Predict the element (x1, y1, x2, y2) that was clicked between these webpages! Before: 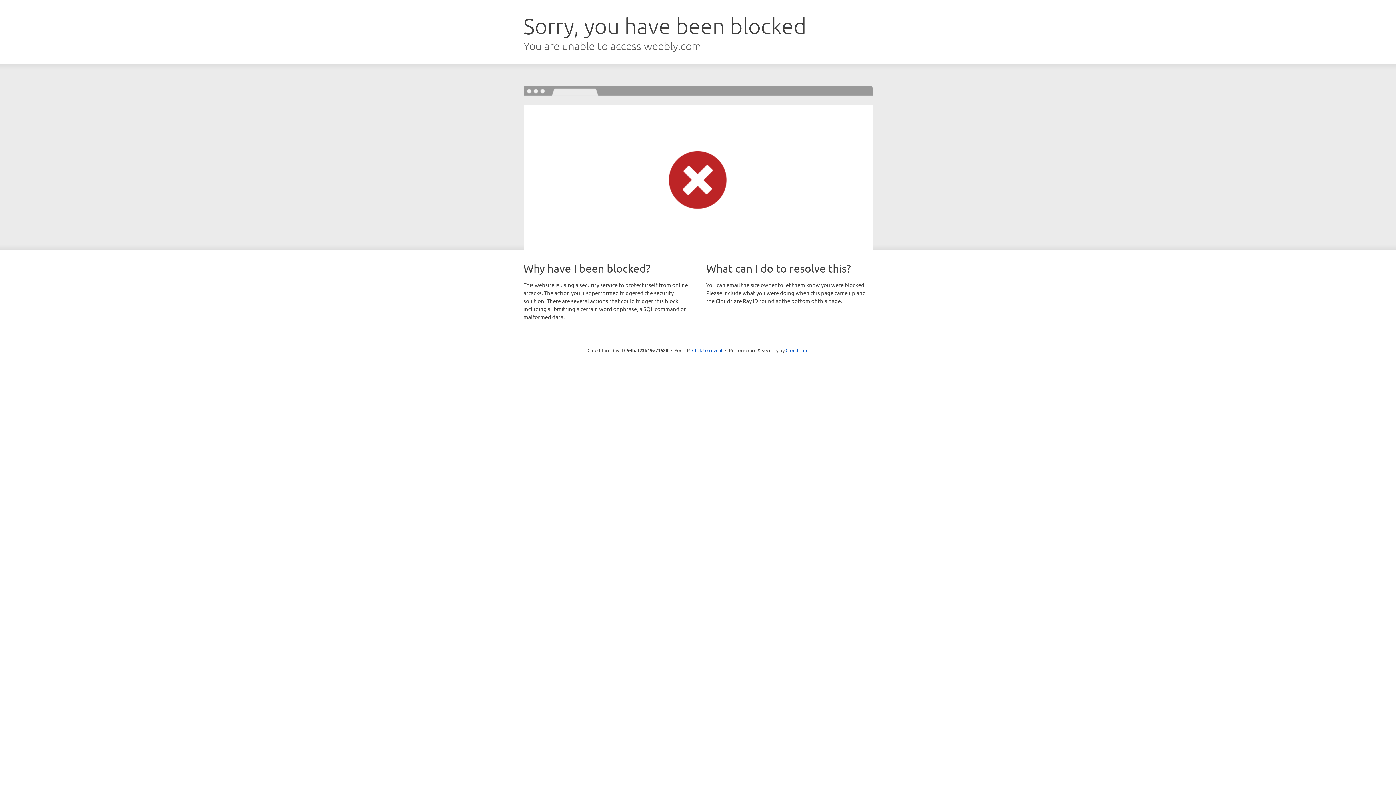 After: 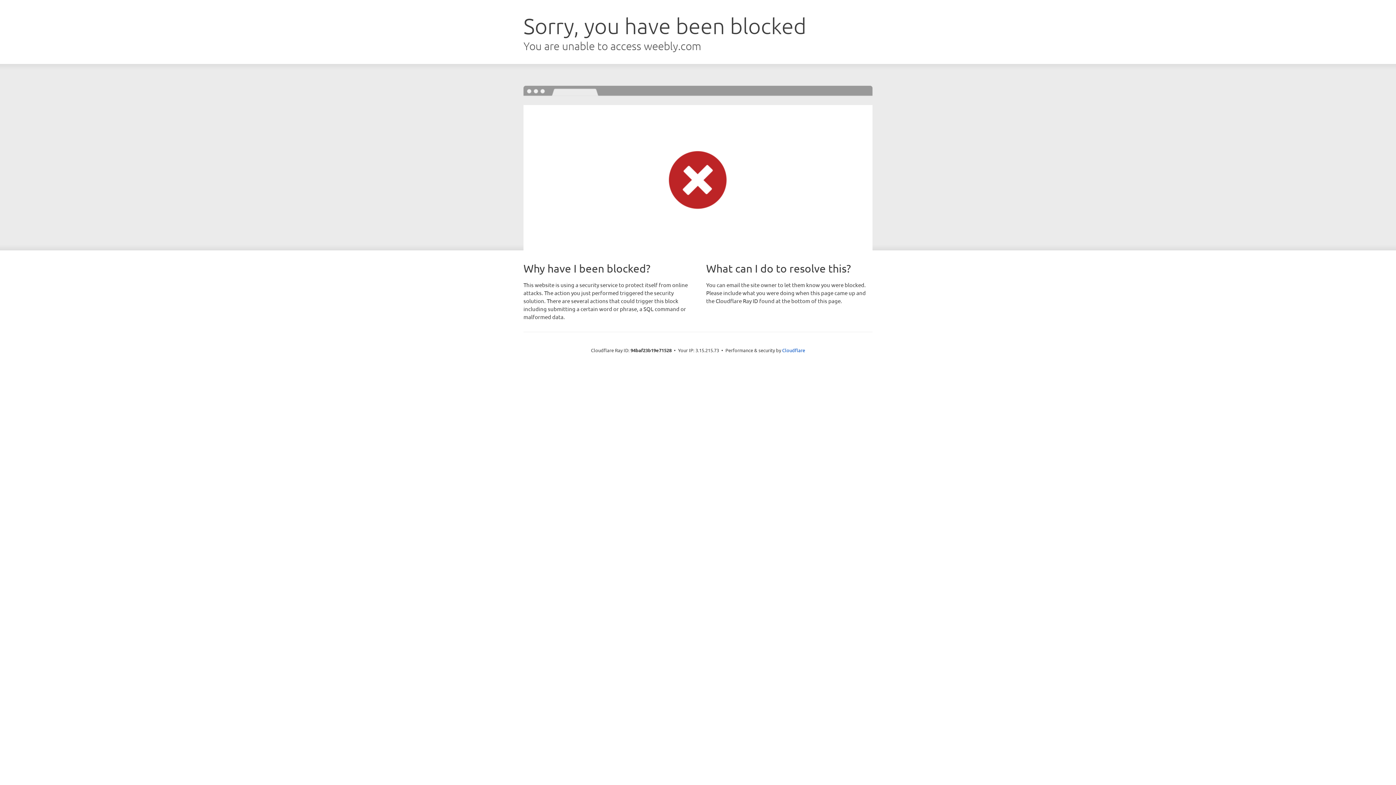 Action: bbox: (692, 346, 722, 353) label: Click to reveal